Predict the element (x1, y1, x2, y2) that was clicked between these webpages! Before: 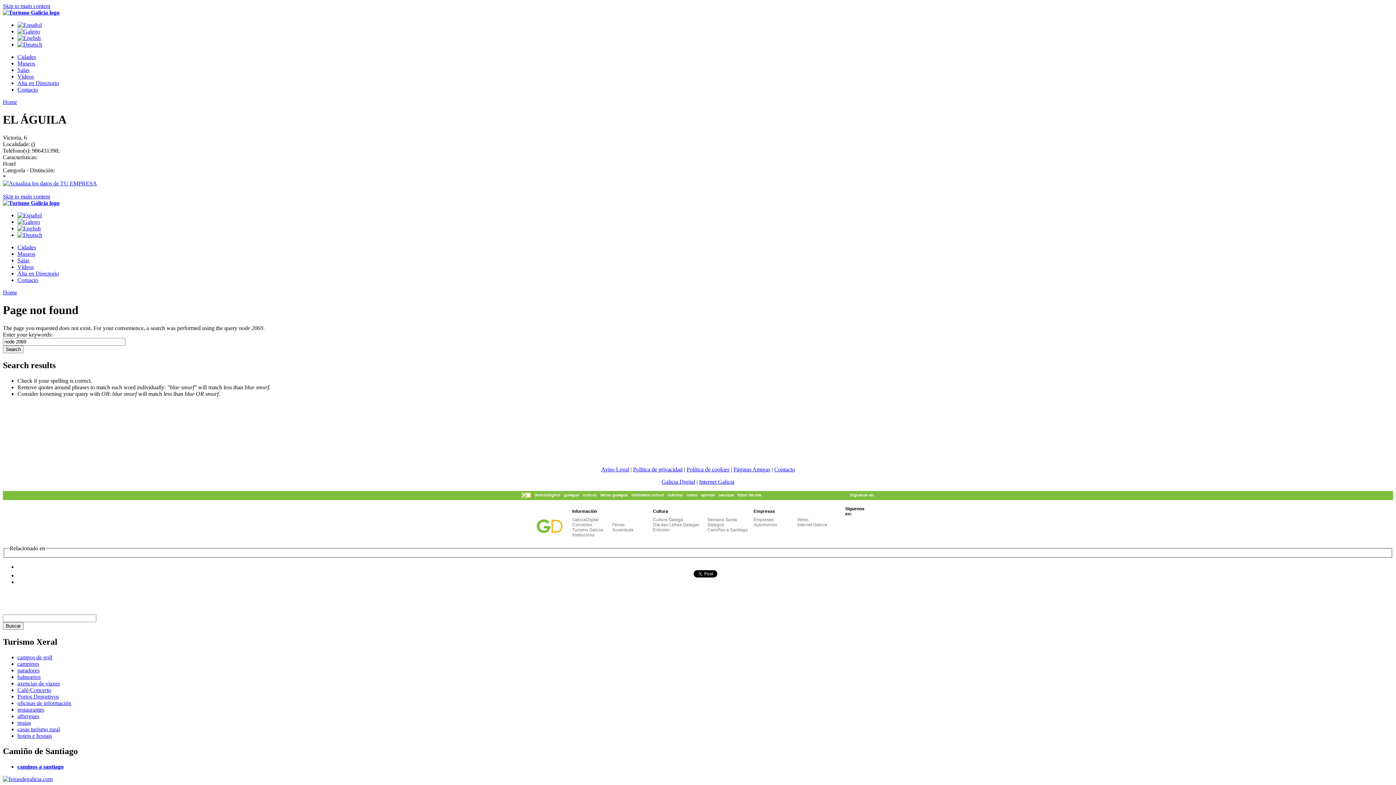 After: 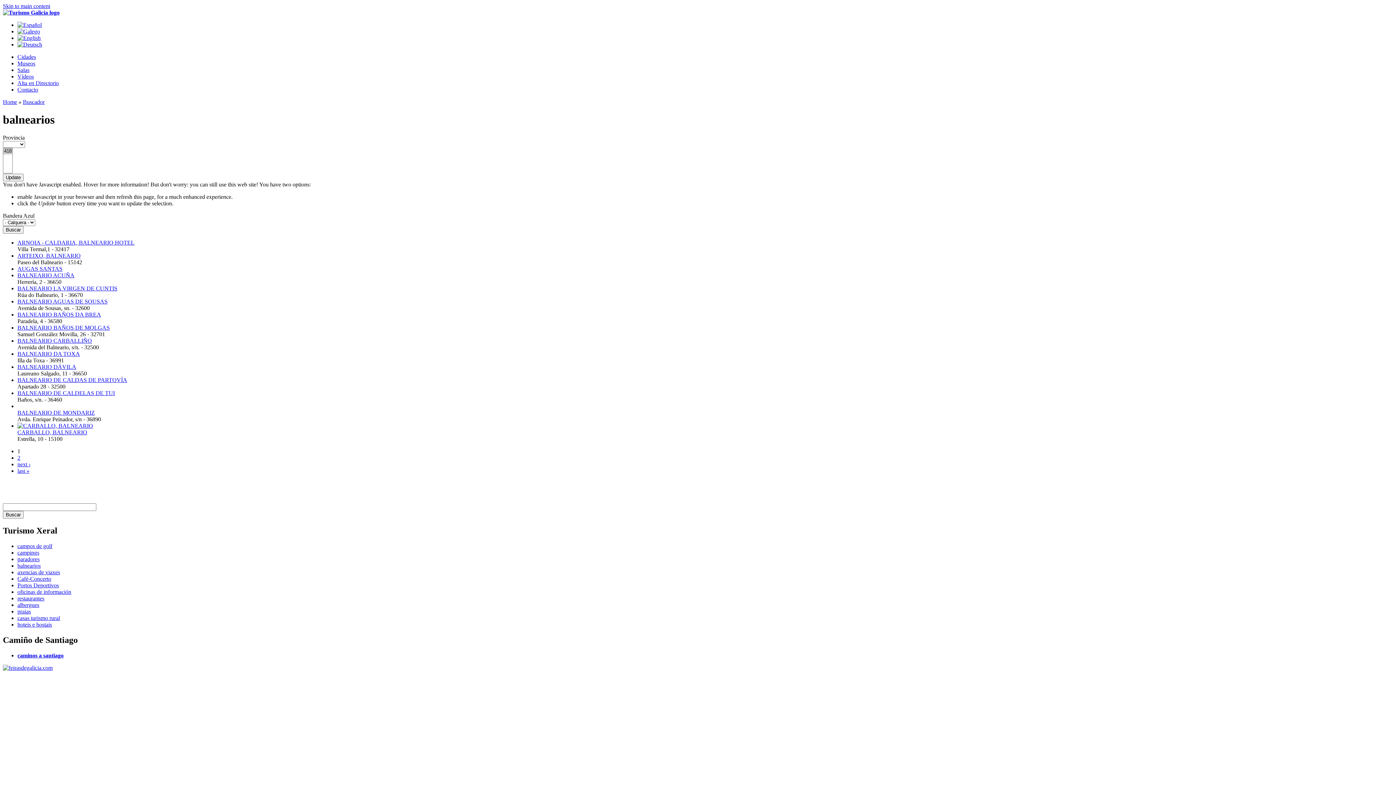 Action: bbox: (17, 674, 40, 680) label: balnearios